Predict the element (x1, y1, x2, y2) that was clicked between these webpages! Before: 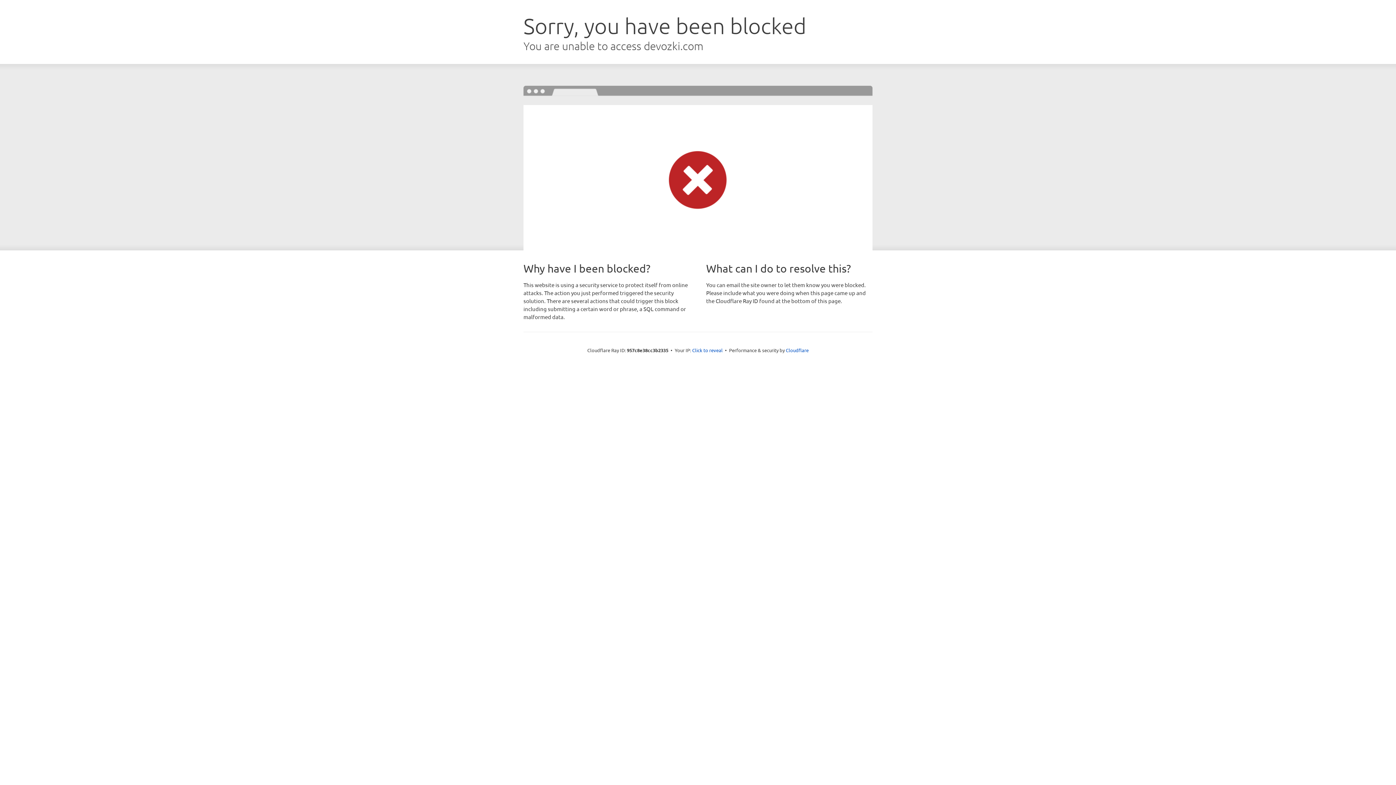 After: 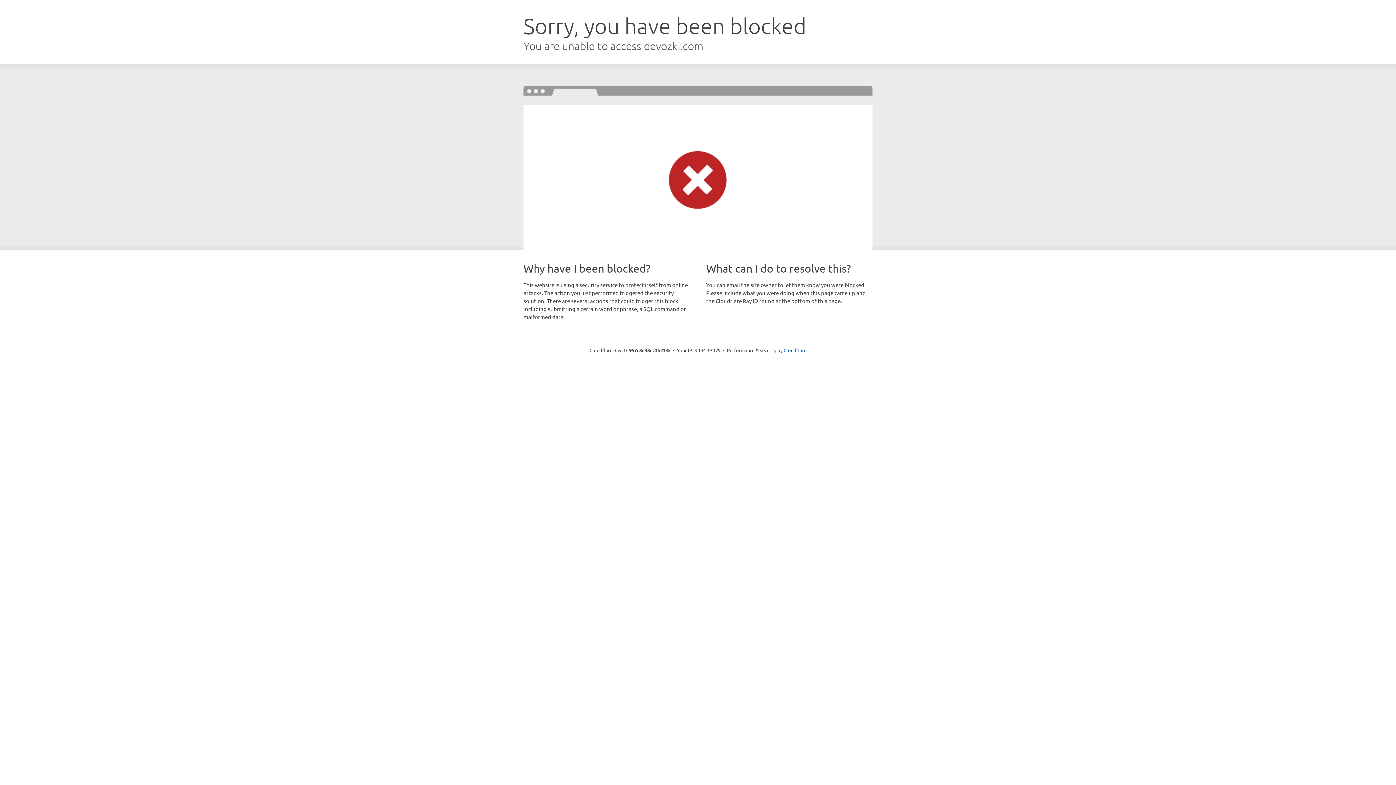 Action: label: Click to reveal bbox: (692, 346, 722, 353)